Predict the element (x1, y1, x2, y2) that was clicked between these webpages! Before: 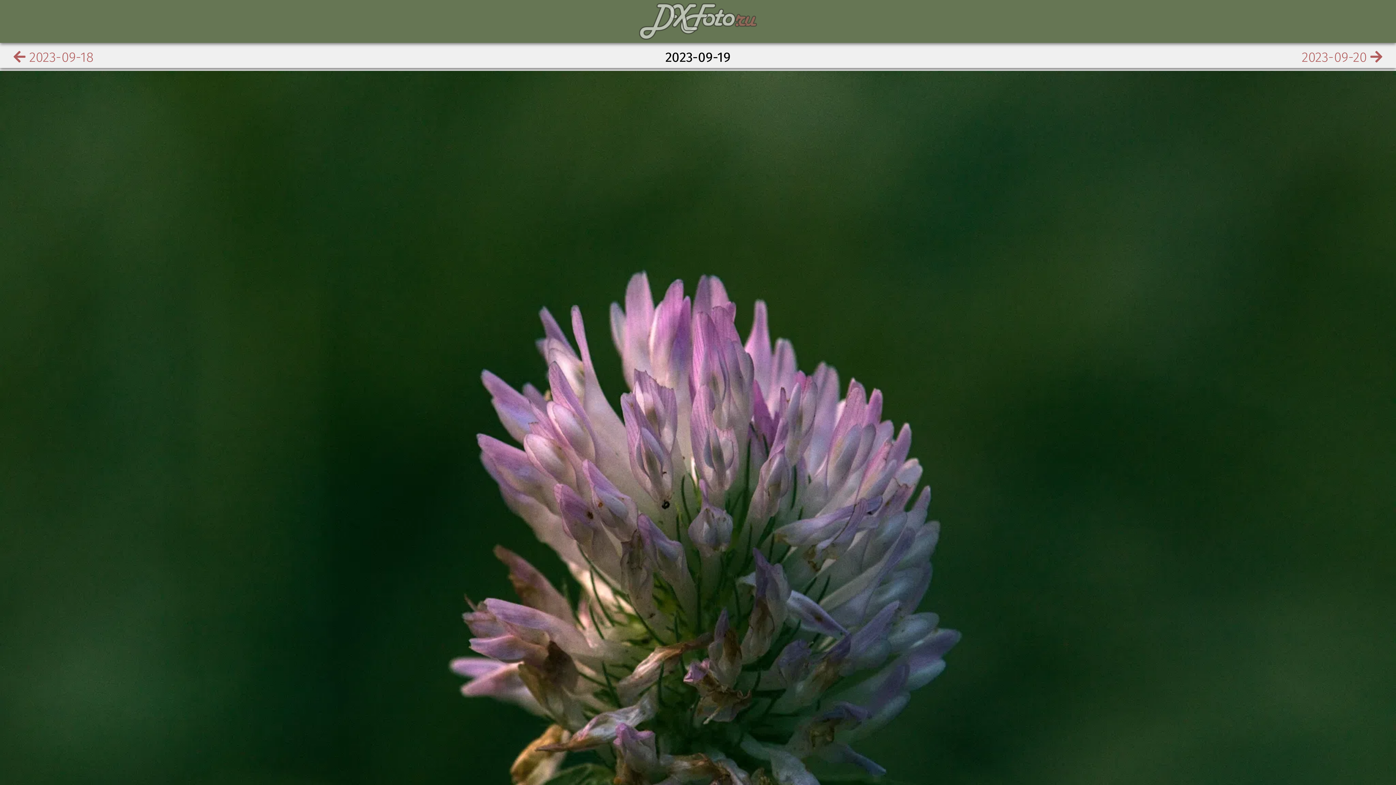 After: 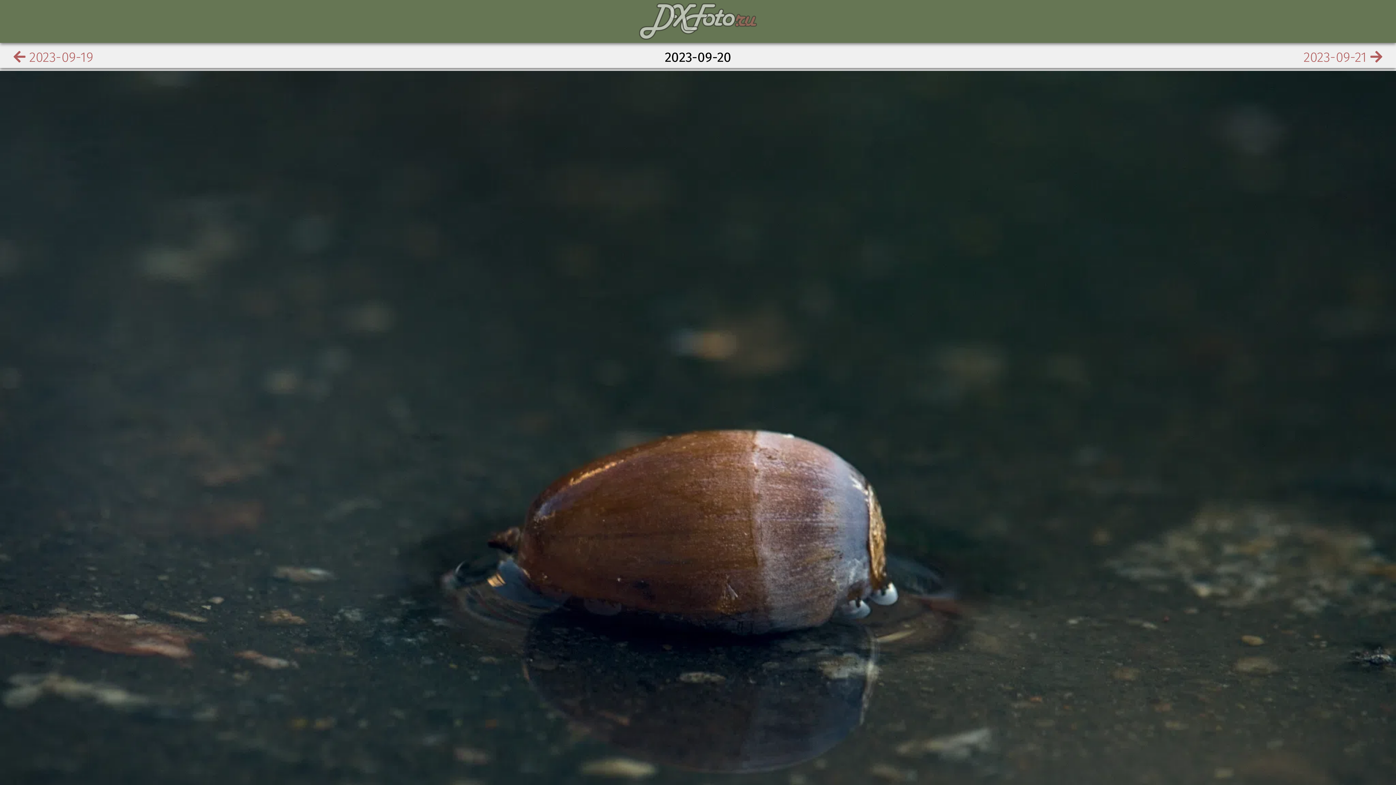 Action: bbox: (1047, 70, 1396, 1003)